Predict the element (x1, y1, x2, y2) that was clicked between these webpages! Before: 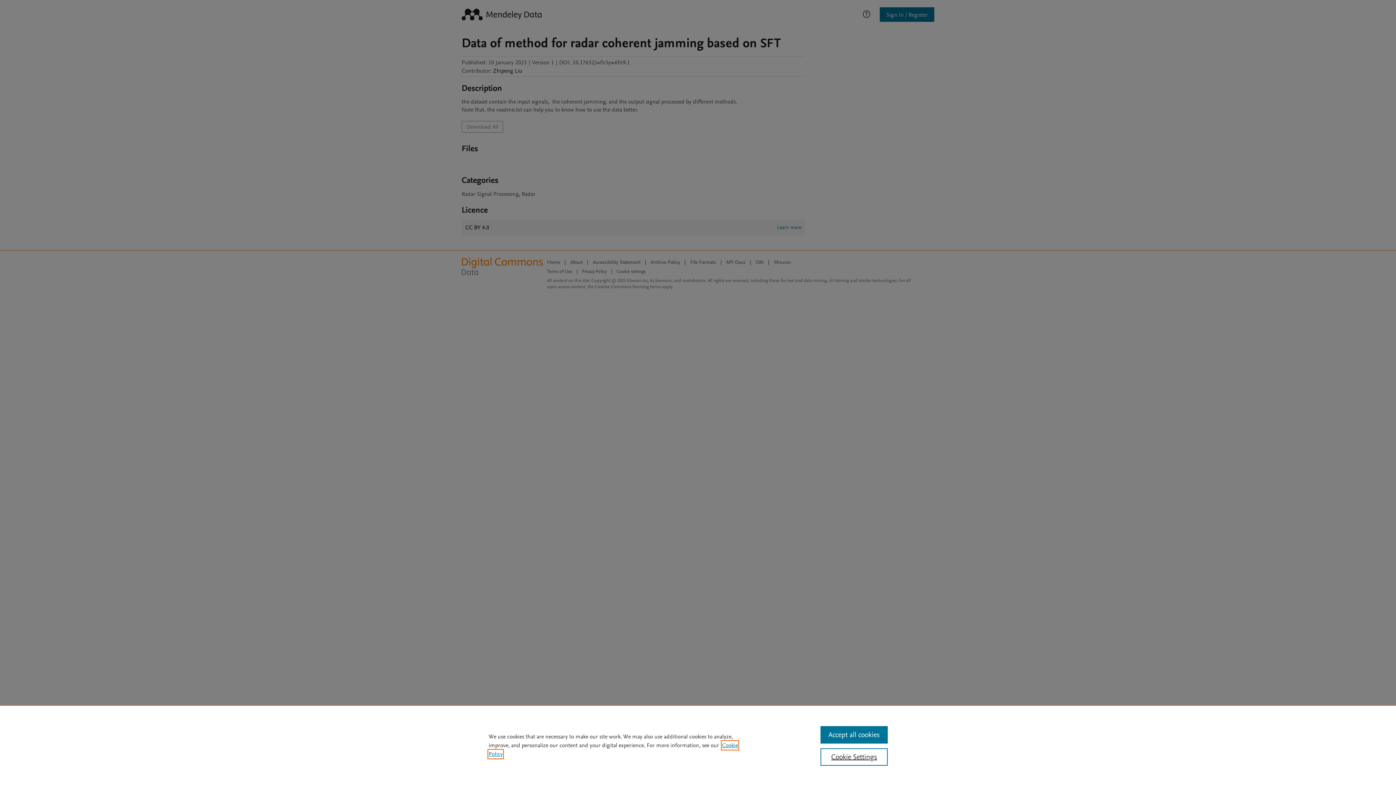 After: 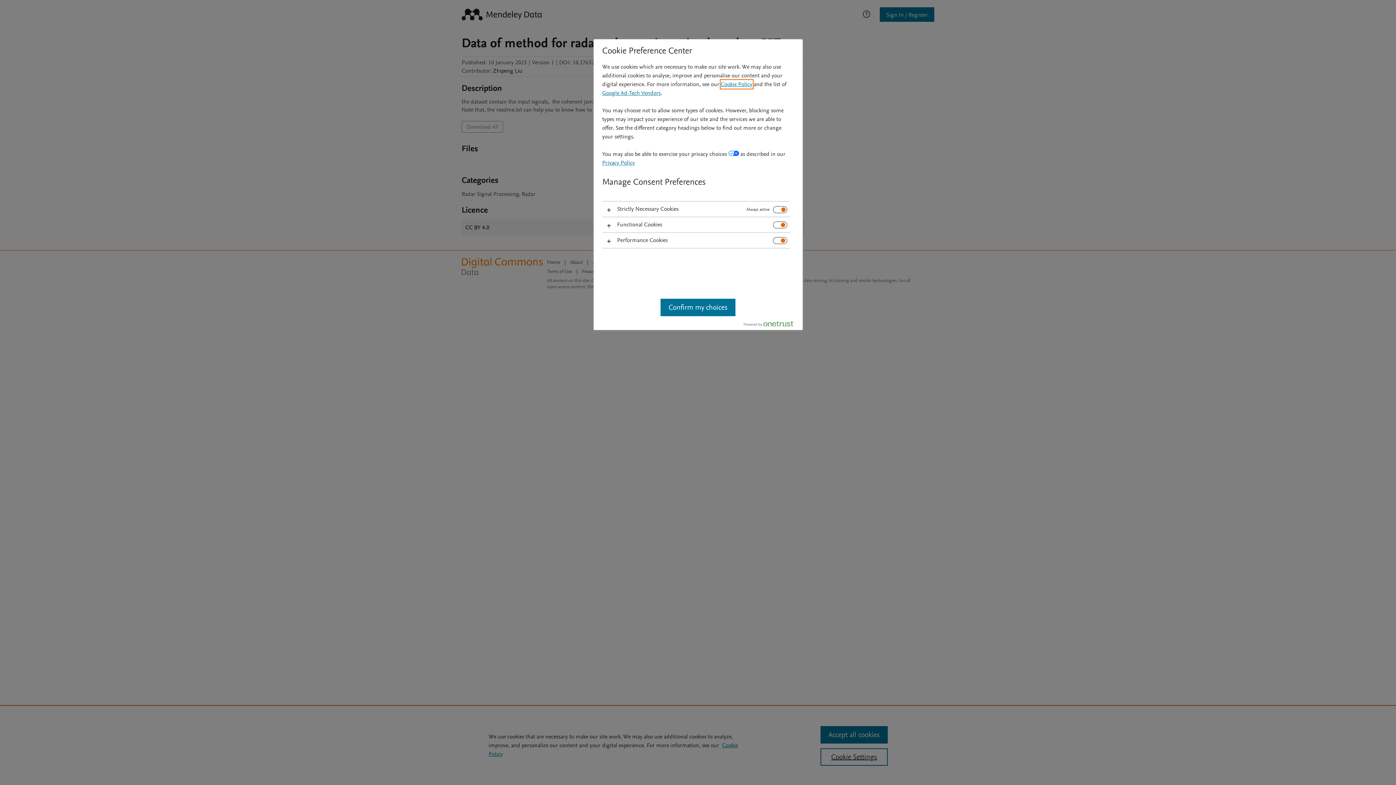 Action: label: Cookie Settings bbox: (820, 748, 887, 766)